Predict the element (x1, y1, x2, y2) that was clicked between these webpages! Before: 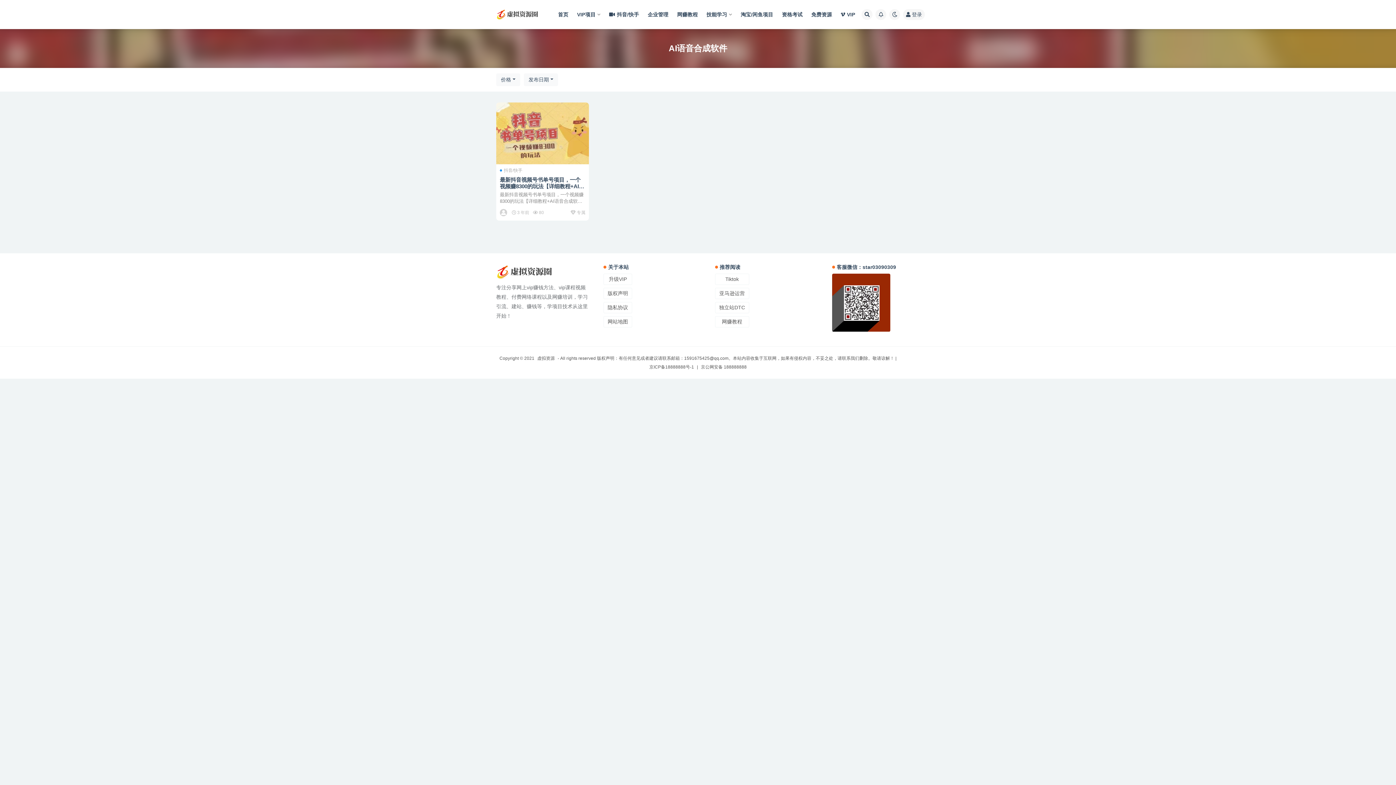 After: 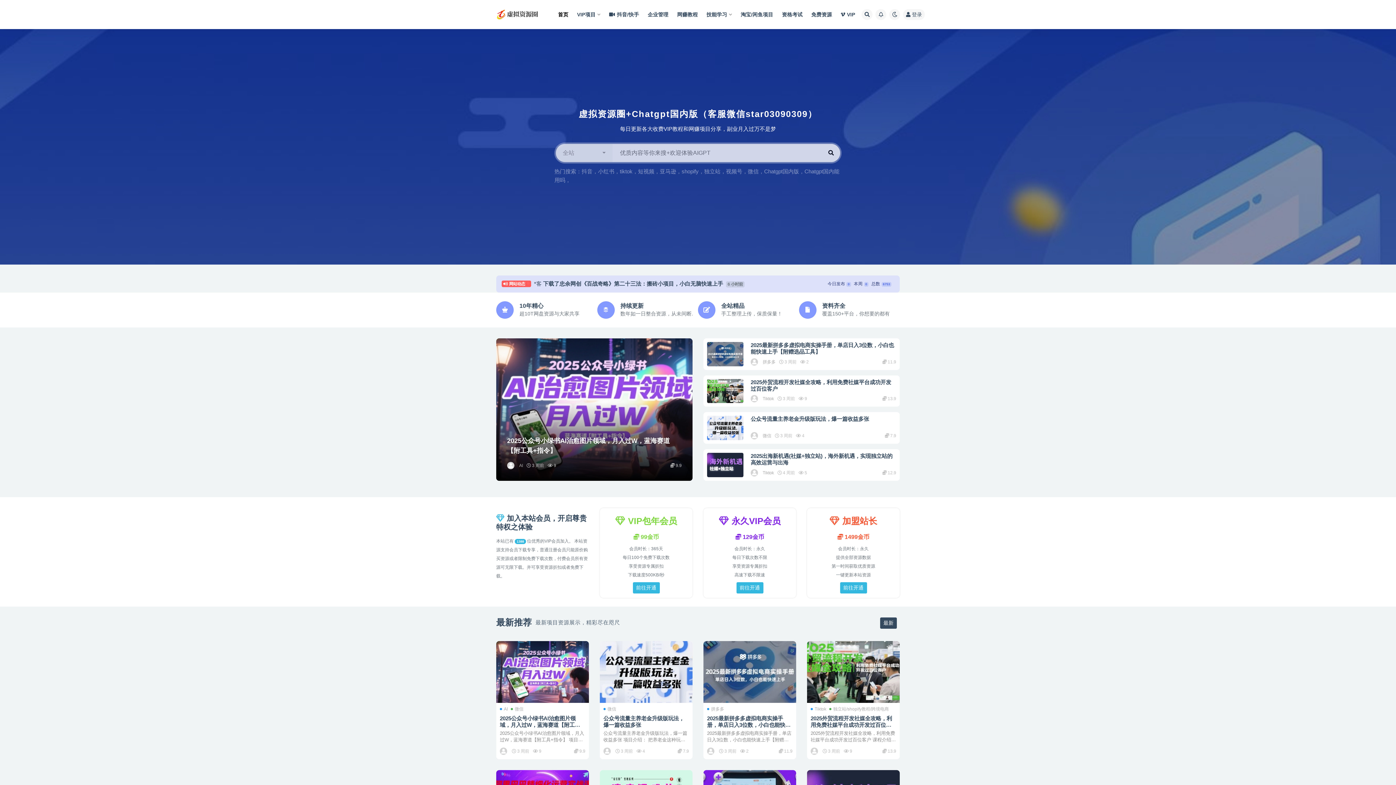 Action: bbox: (537, 356, 554, 361) label: 虚拟资源